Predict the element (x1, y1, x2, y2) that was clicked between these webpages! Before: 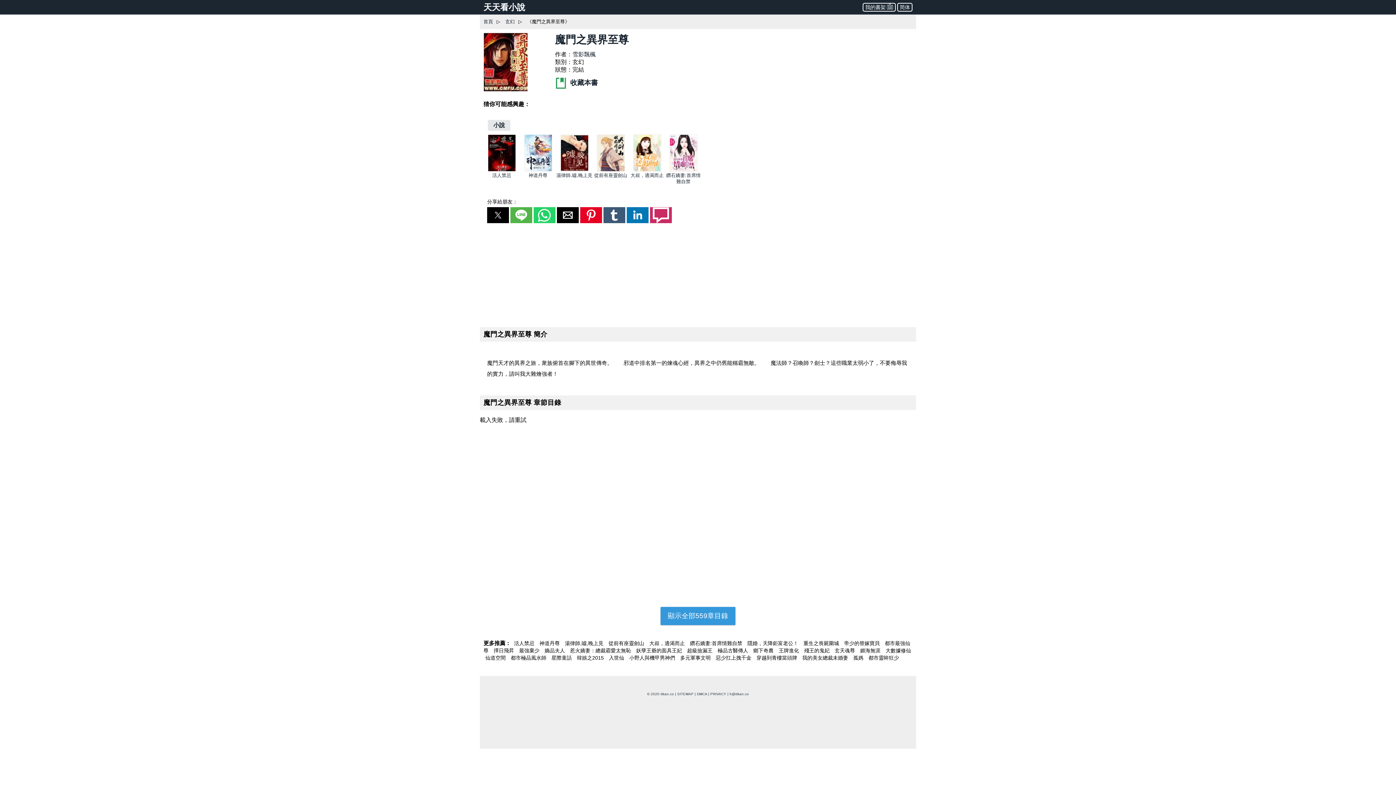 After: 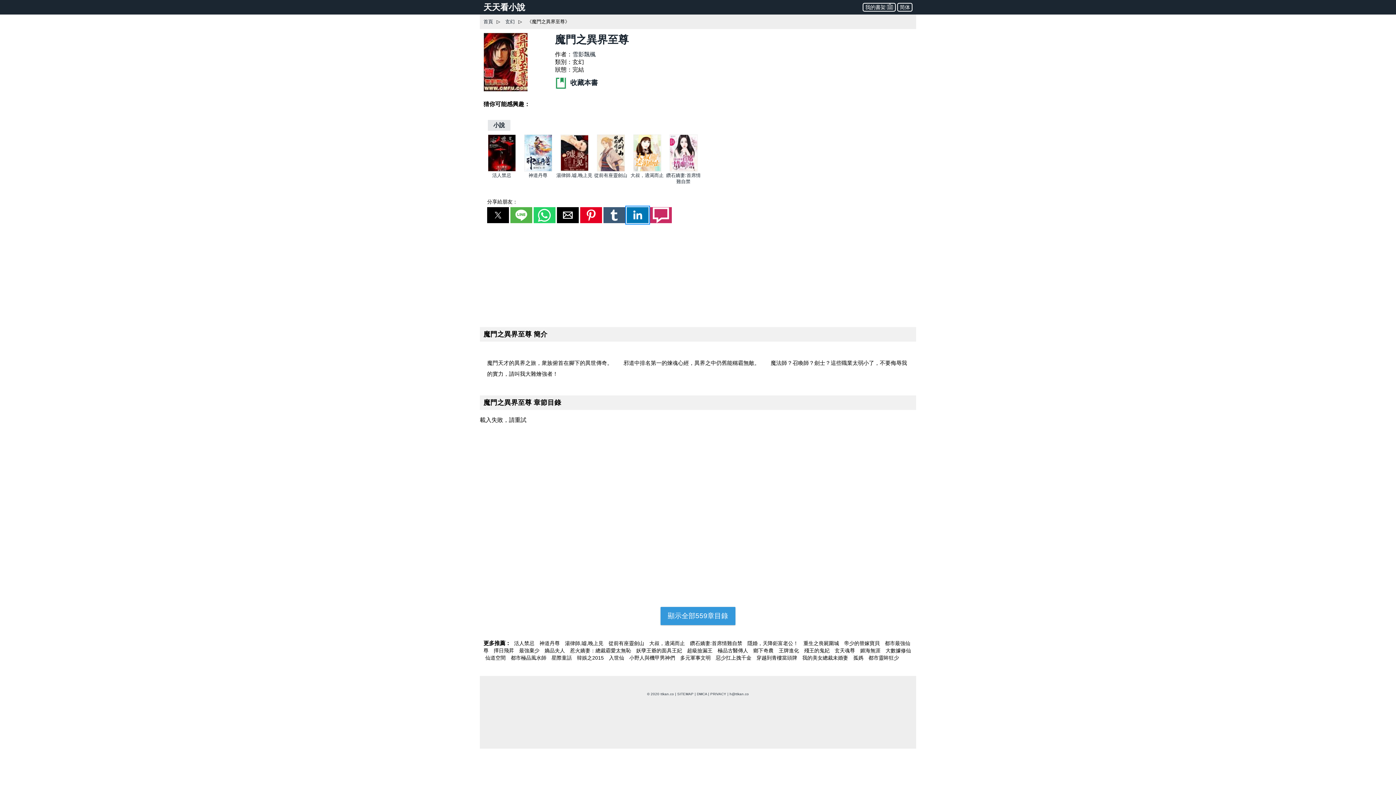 Action: bbox: (626, 207, 648, 223) label: 分享到LinkedIn